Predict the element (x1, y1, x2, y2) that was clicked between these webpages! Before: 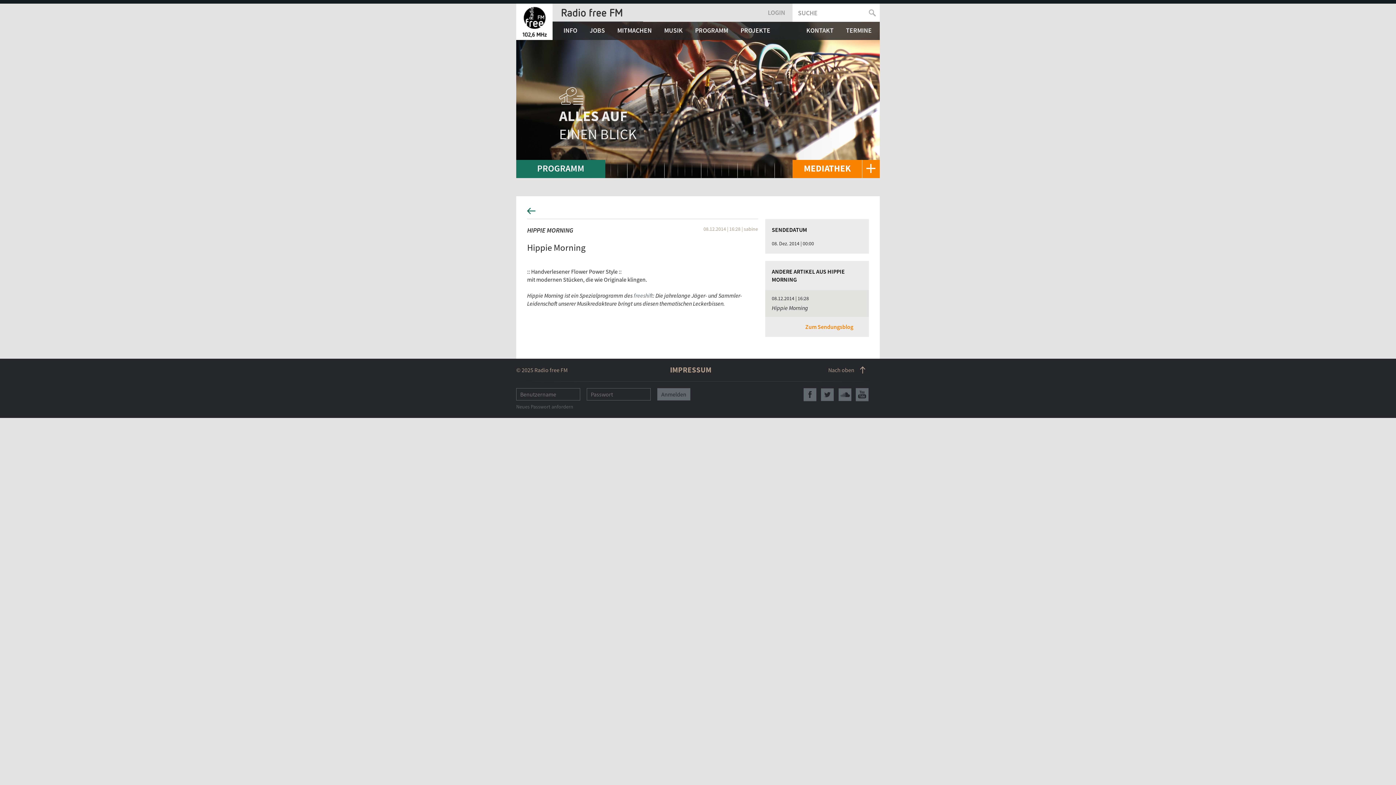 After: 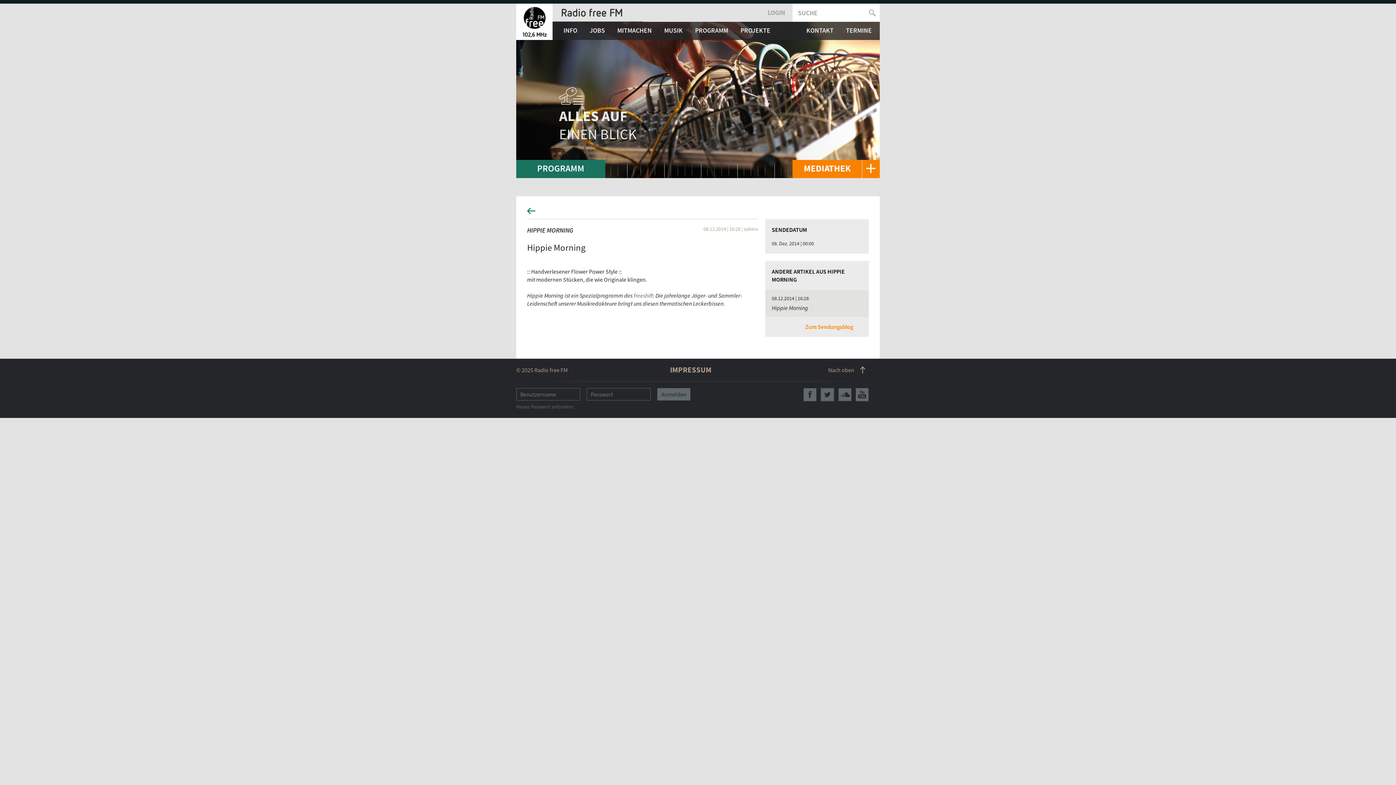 Action: bbox: (821, 388, 834, 401)